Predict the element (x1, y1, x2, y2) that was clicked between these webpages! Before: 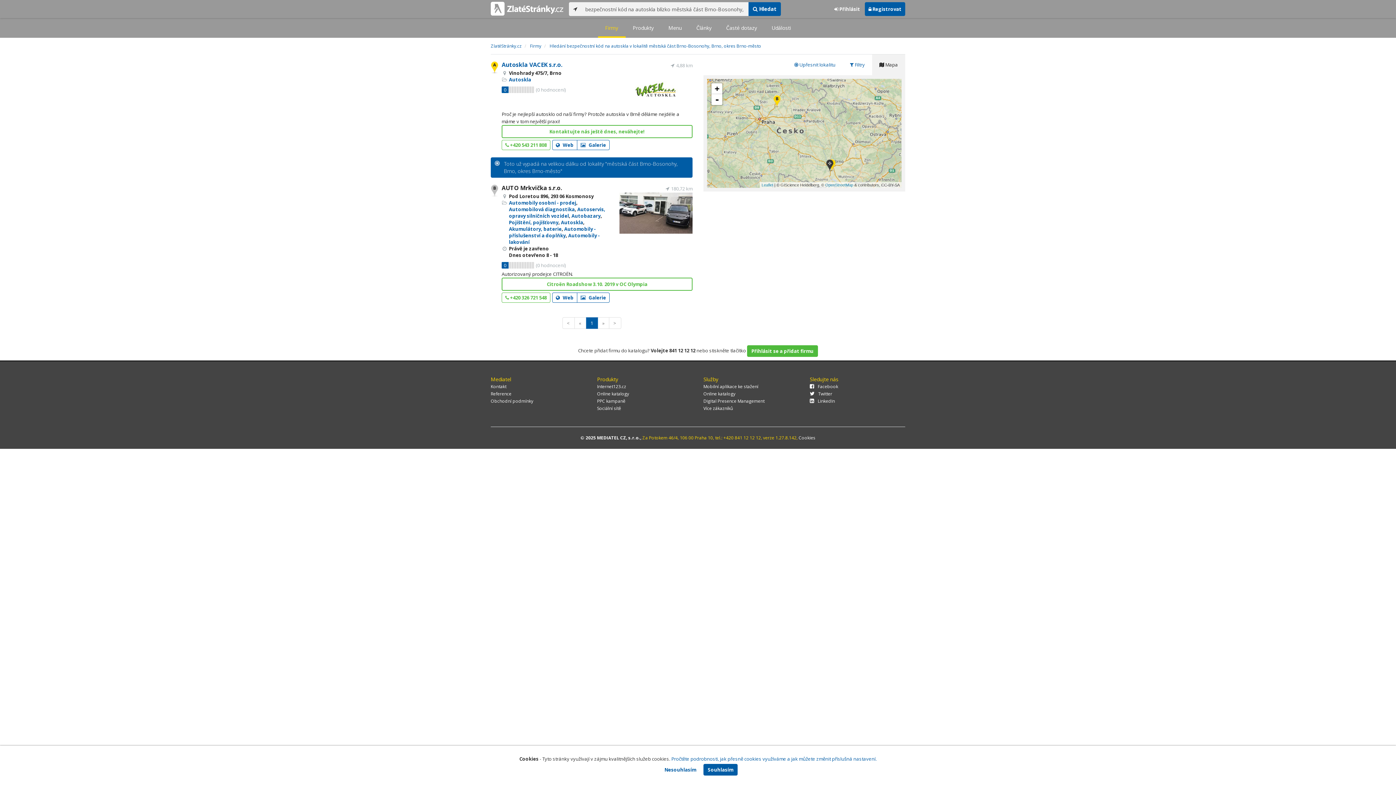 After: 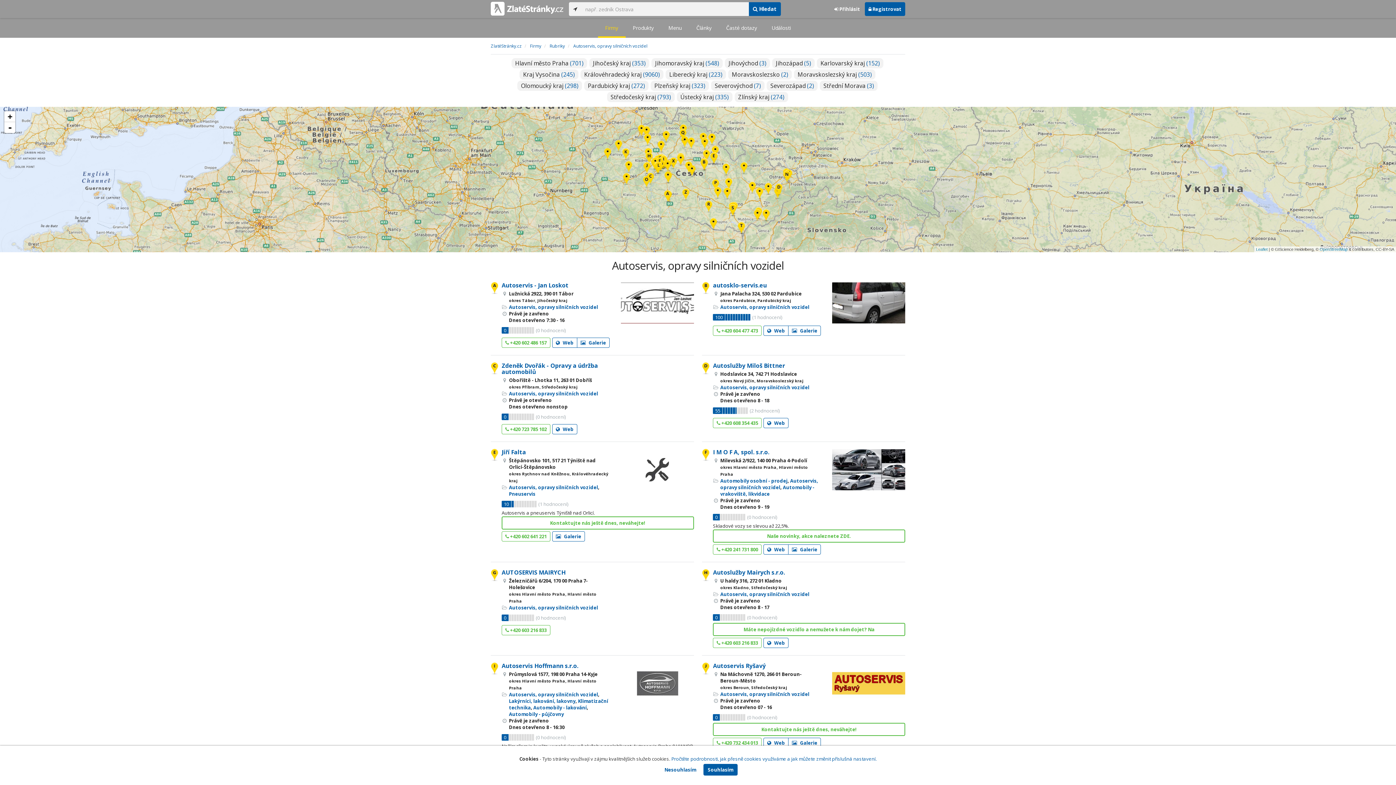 Action: label: Autoservis, opravy silničních vozidel bbox: (509, 206, 605, 219)